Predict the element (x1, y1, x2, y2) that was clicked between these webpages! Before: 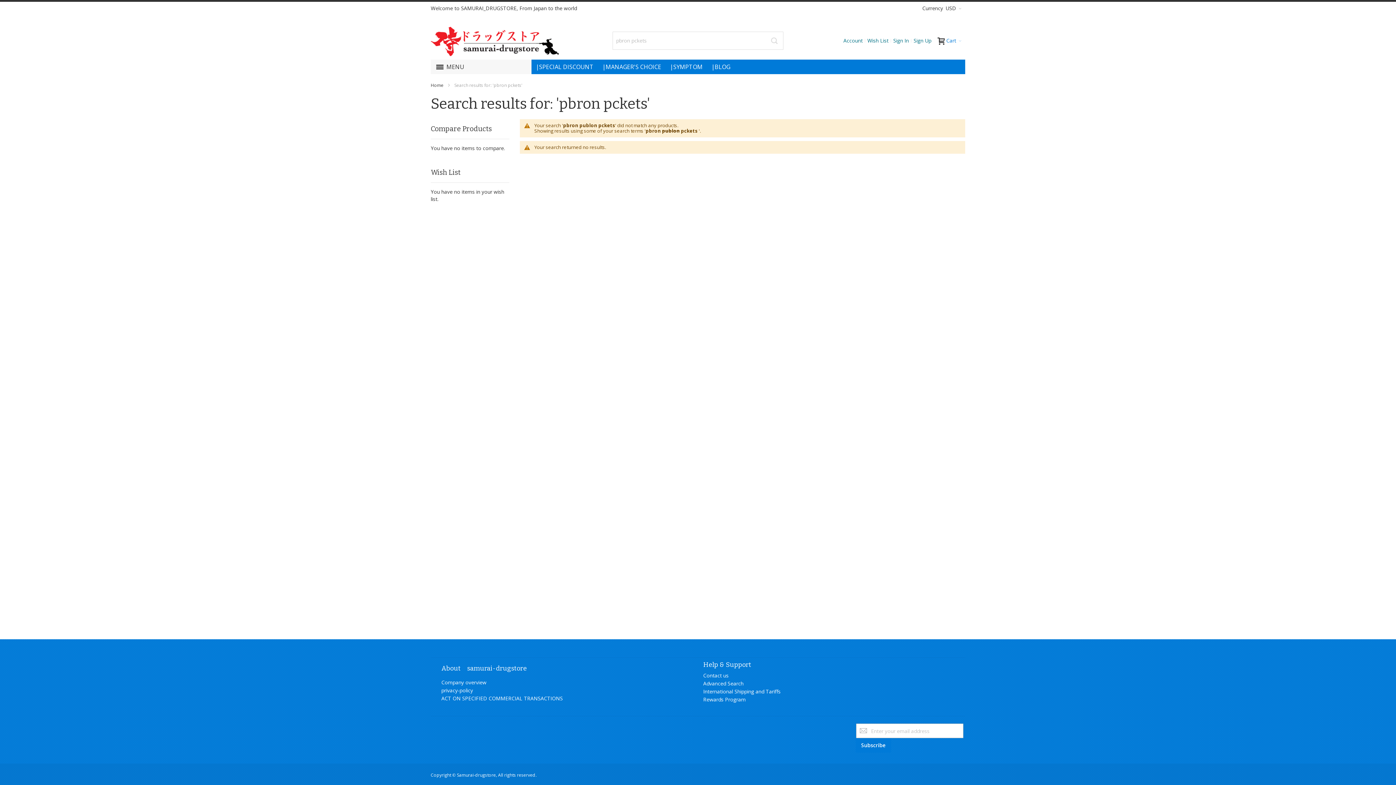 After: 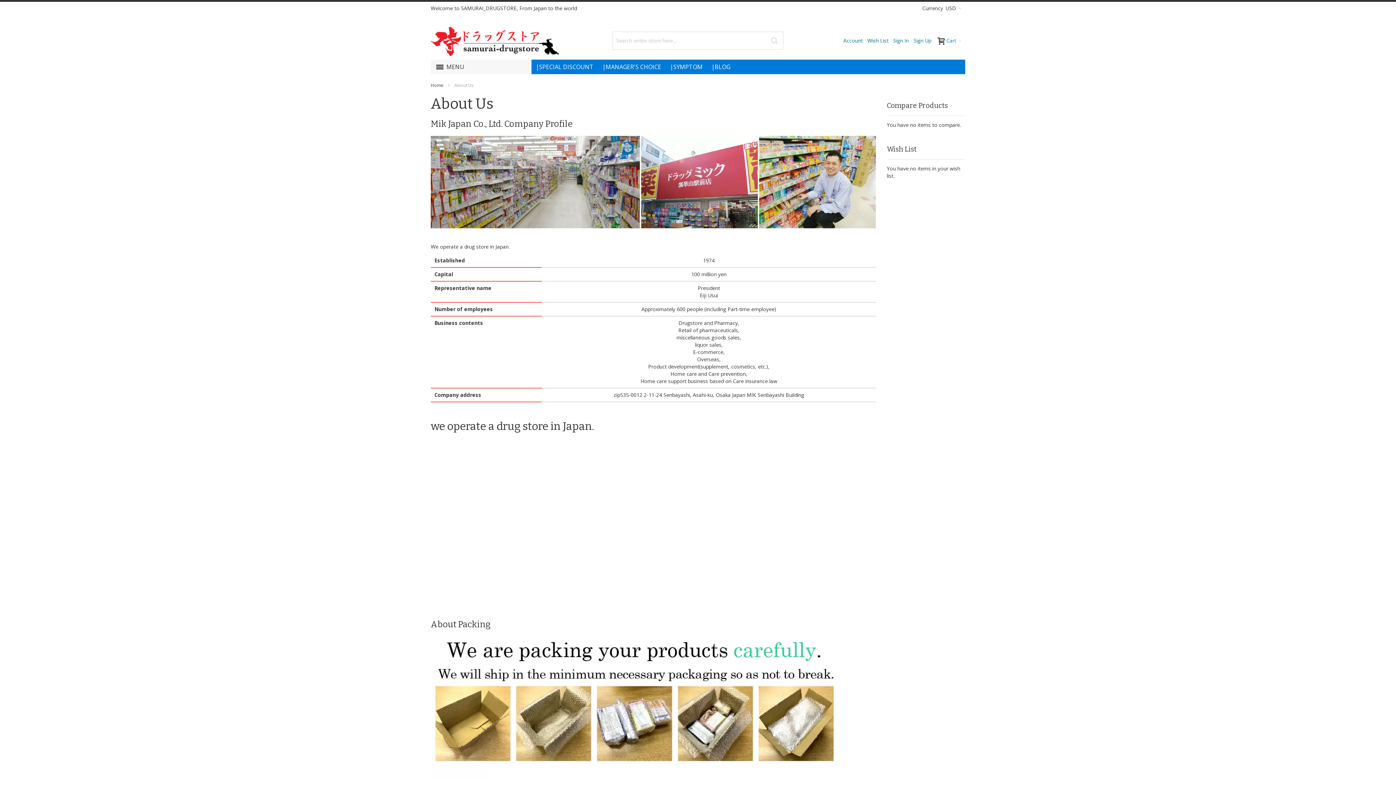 Action: bbox: (441, 679, 486, 686) label: Company overview